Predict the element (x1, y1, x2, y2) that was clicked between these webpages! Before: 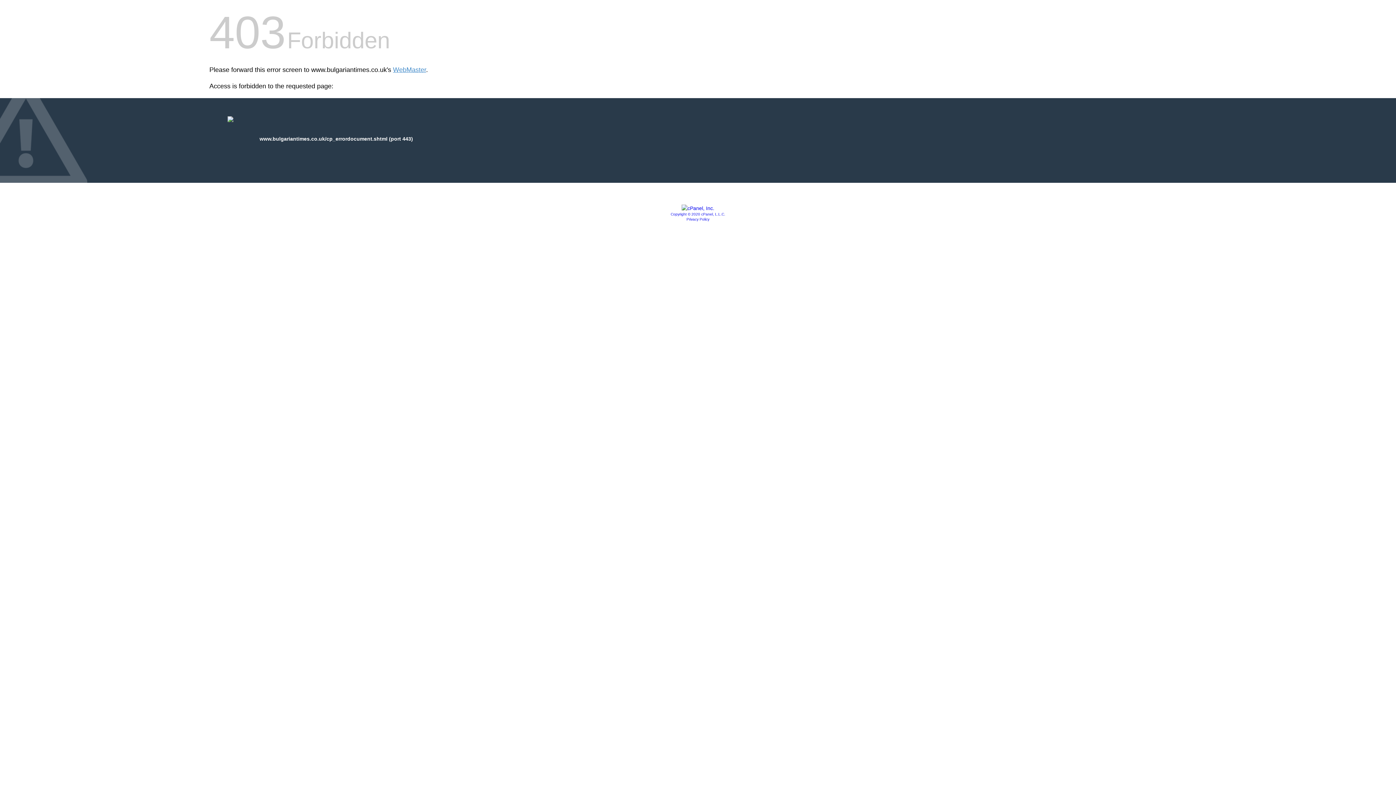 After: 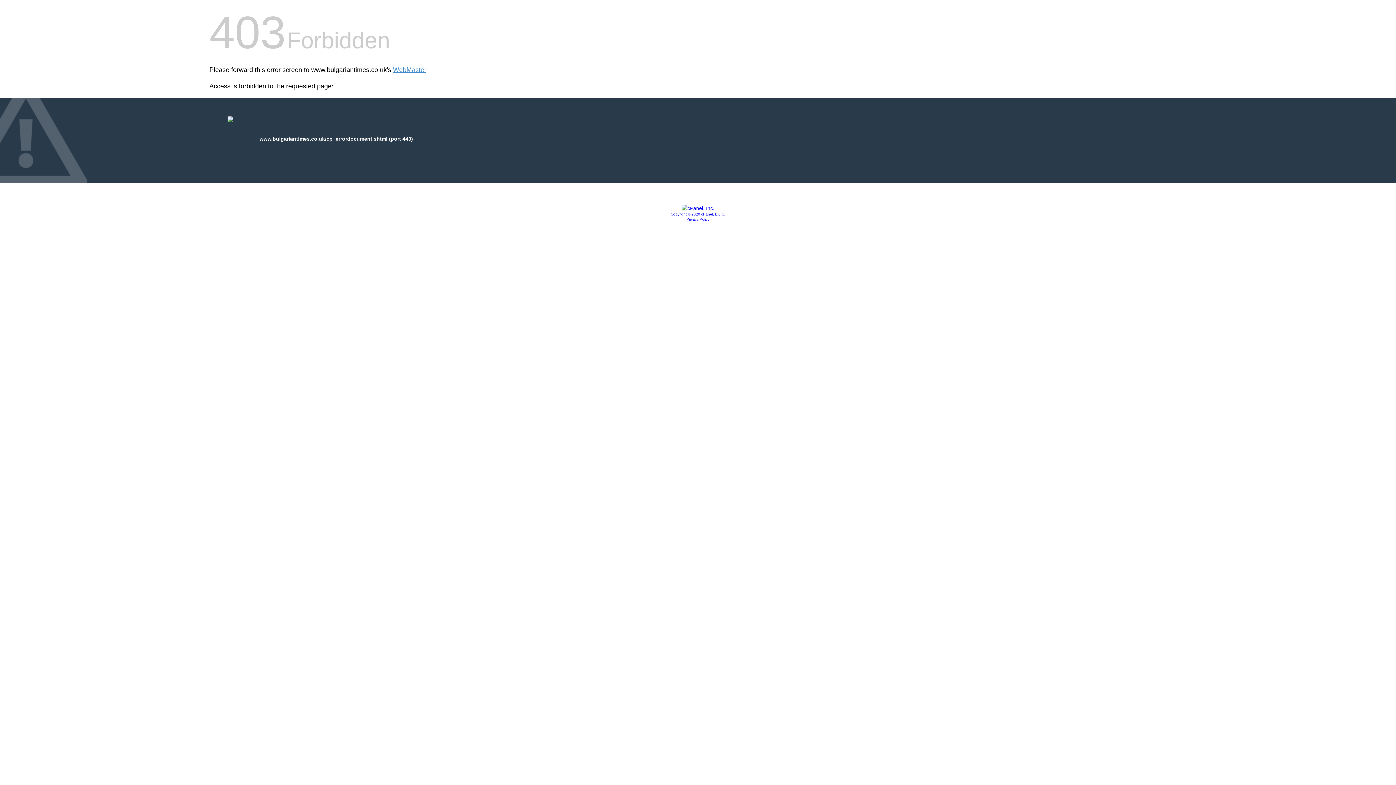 Action: label: Privacy Policy bbox: (686, 217, 709, 221)